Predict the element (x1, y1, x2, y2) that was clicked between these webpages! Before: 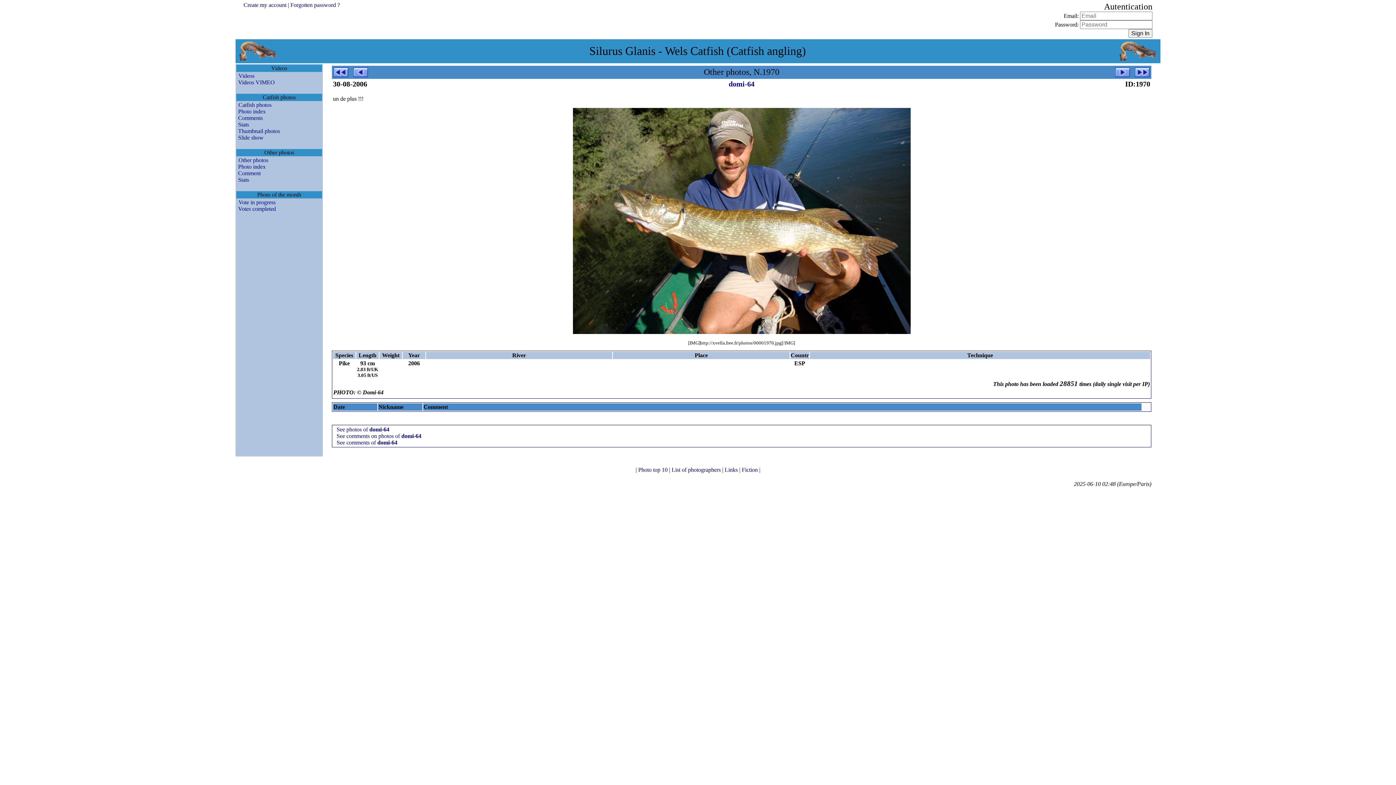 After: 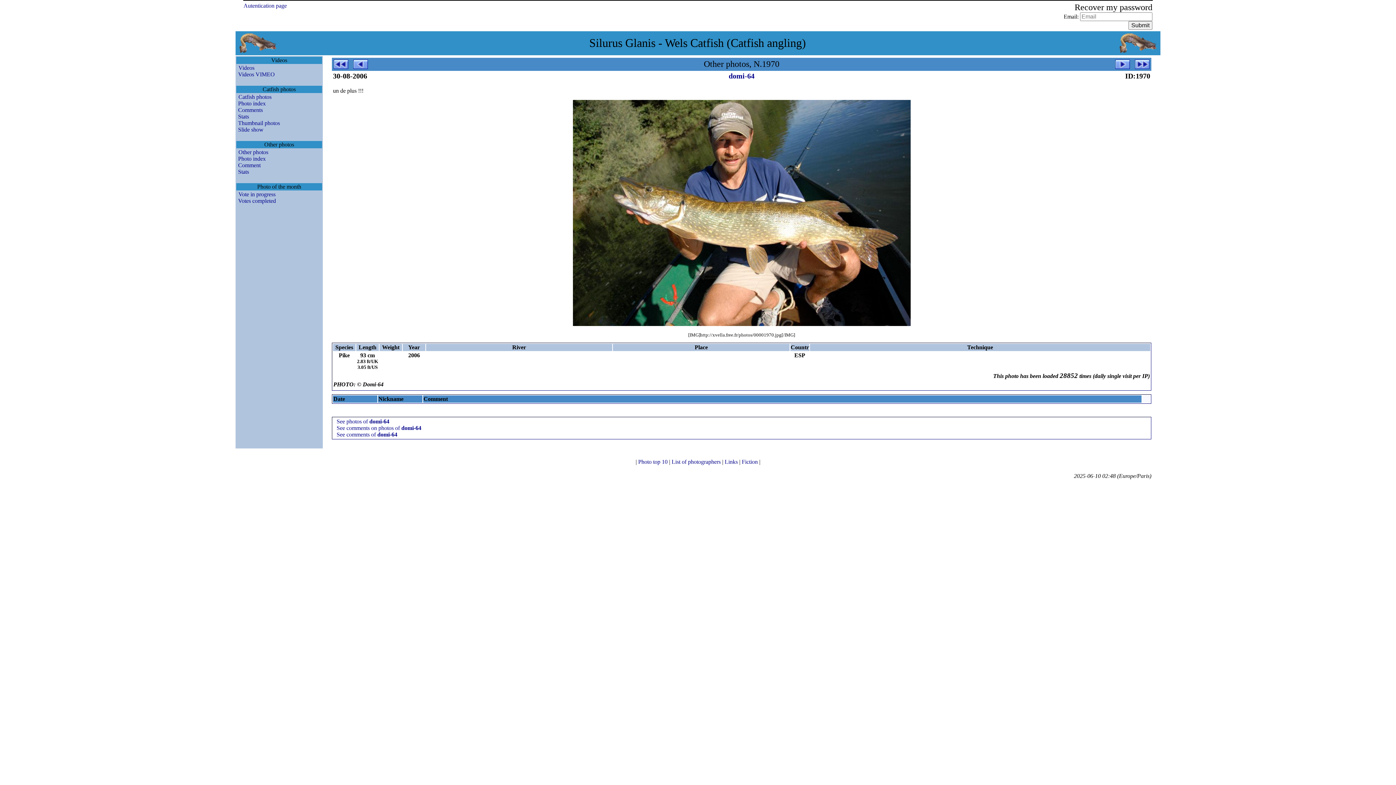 Action: label: Forgotten password ? bbox: (290, 1, 340, 8)